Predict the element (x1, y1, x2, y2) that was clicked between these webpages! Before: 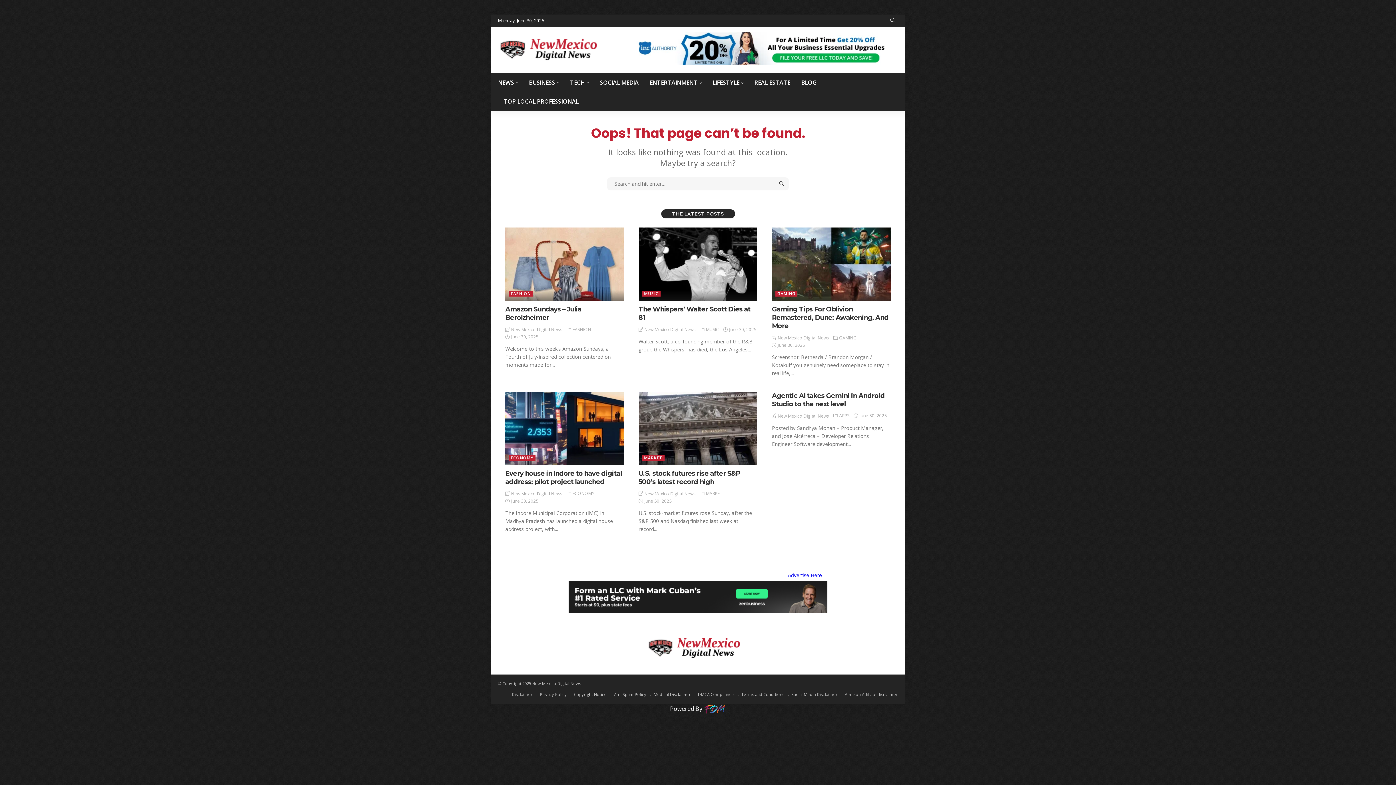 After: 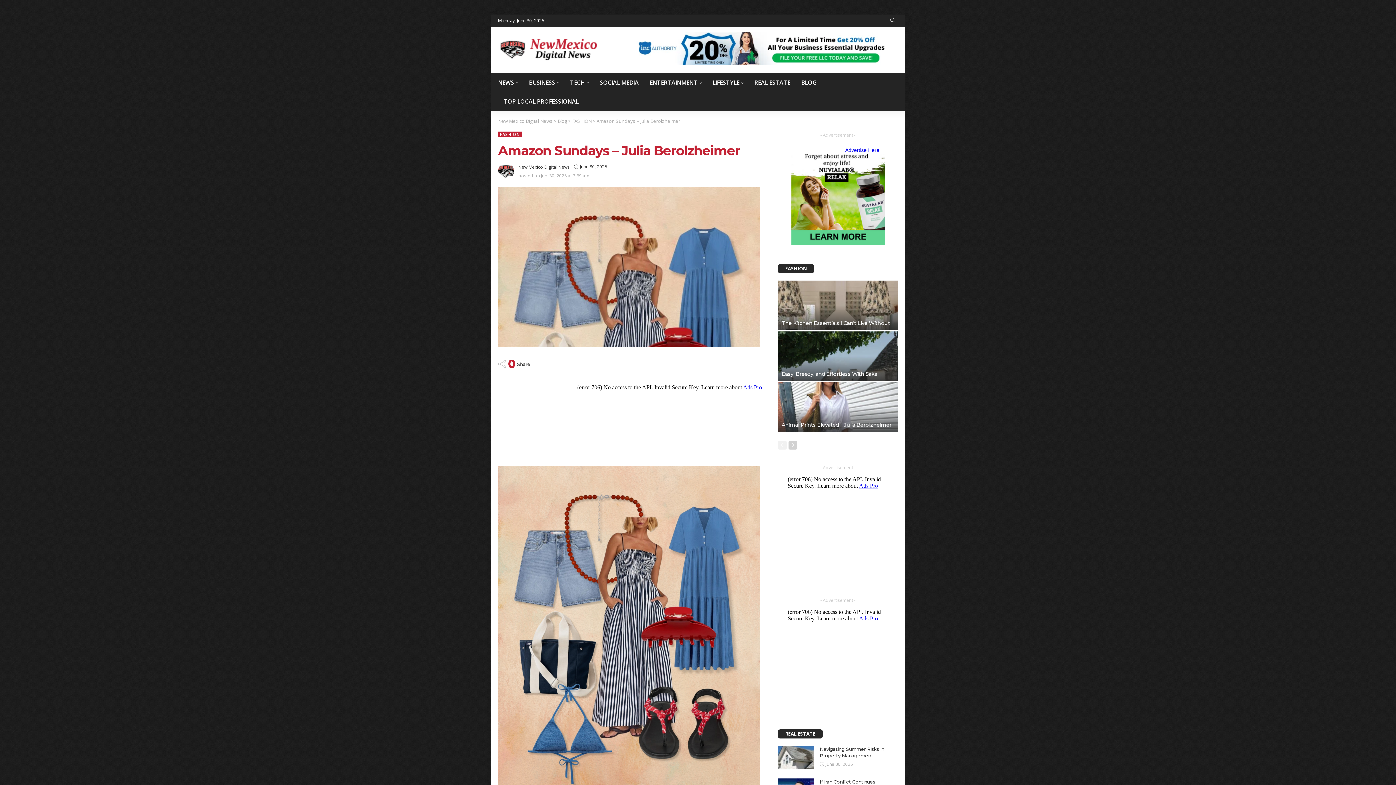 Action: bbox: (505, 305, 581, 321) label: Amazon Sundays – Julia Berolzheimer